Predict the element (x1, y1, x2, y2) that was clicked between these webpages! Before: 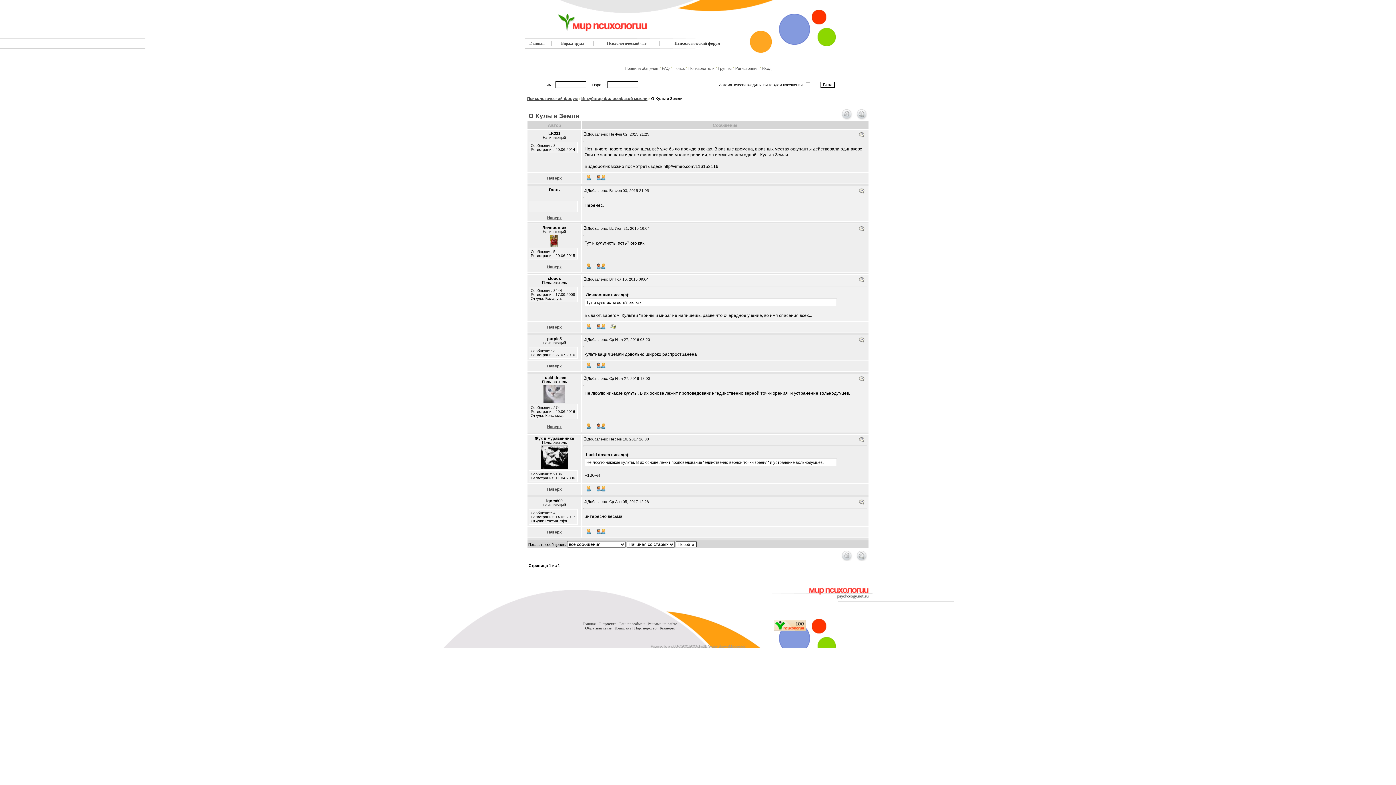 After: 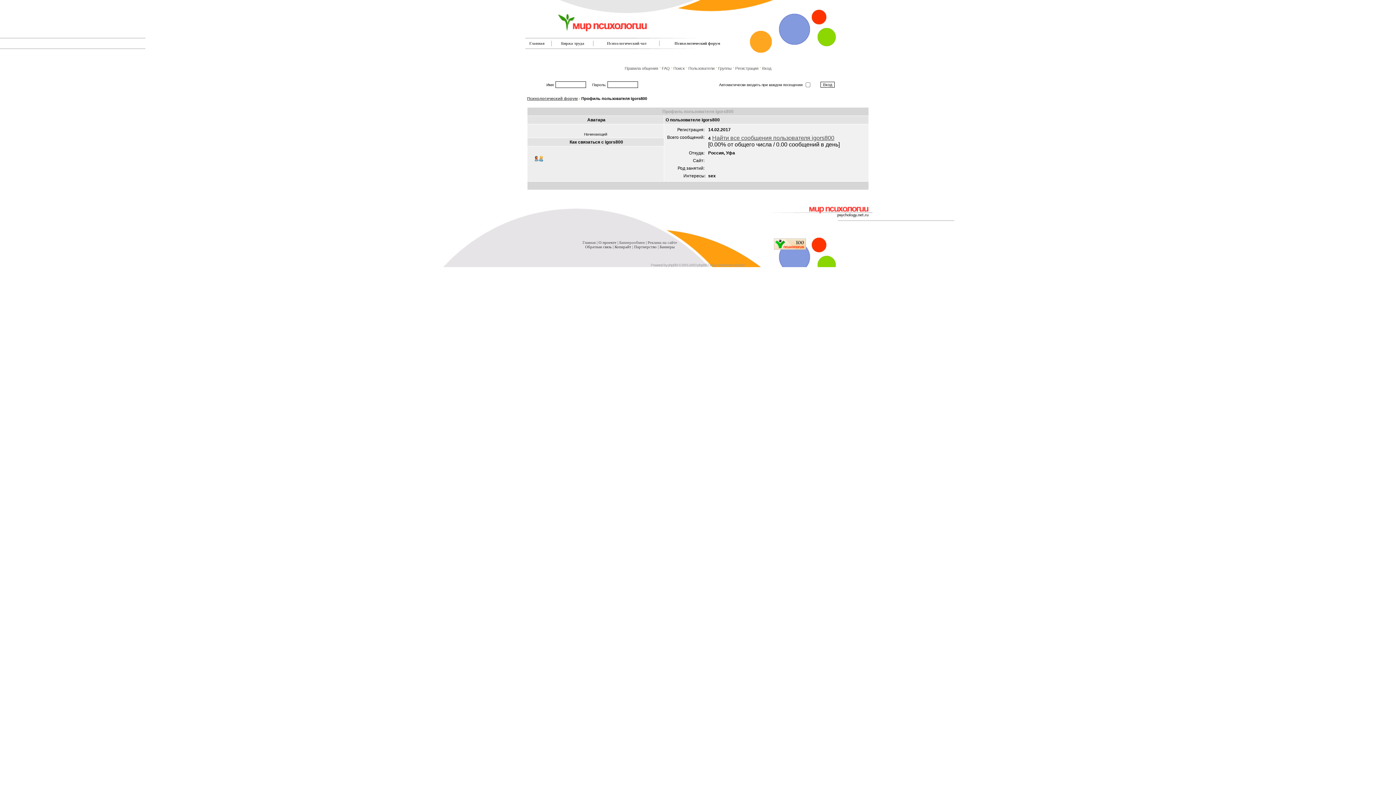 Action: bbox: (583, 529, 594, 536)